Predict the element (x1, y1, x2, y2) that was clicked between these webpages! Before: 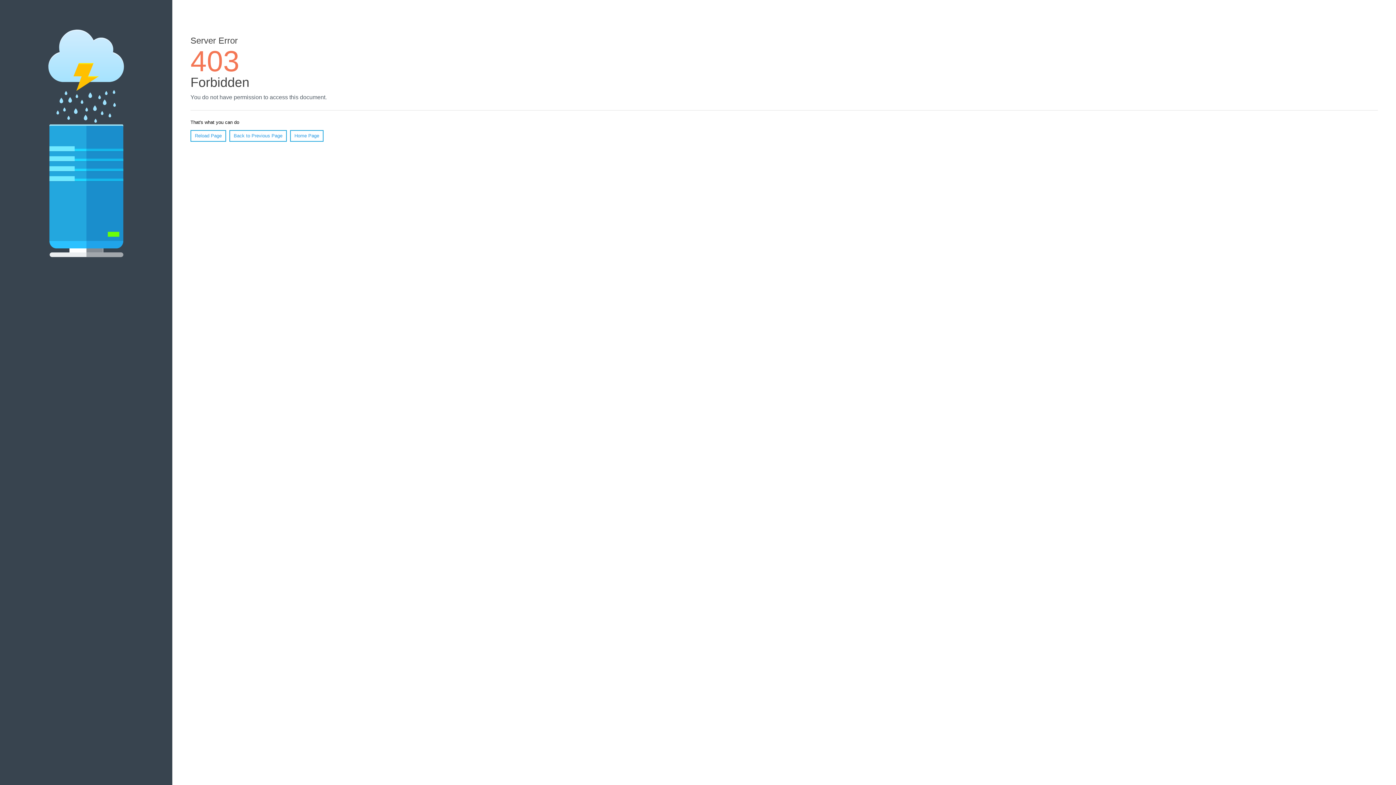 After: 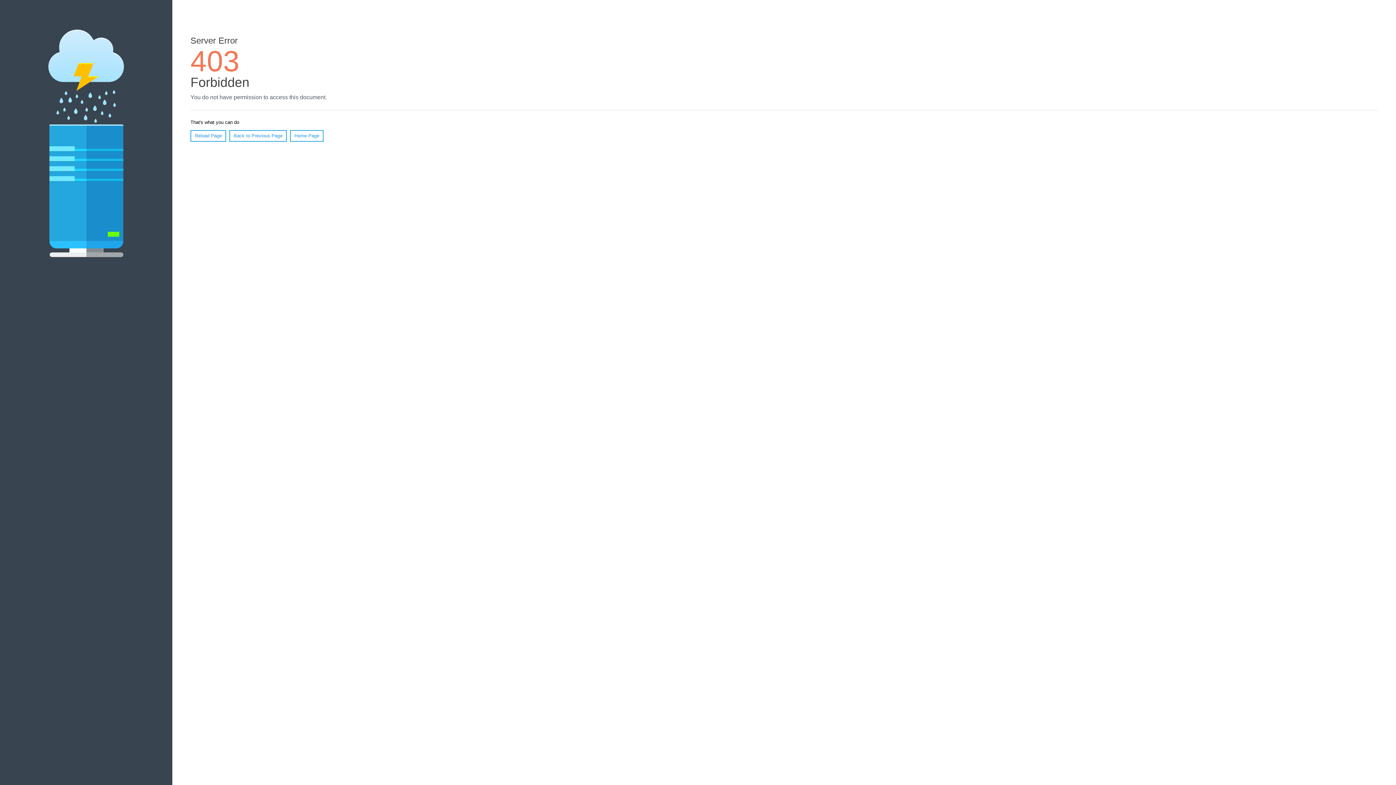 Action: label: Reload Page bbox: (190, 130, 226, 141)